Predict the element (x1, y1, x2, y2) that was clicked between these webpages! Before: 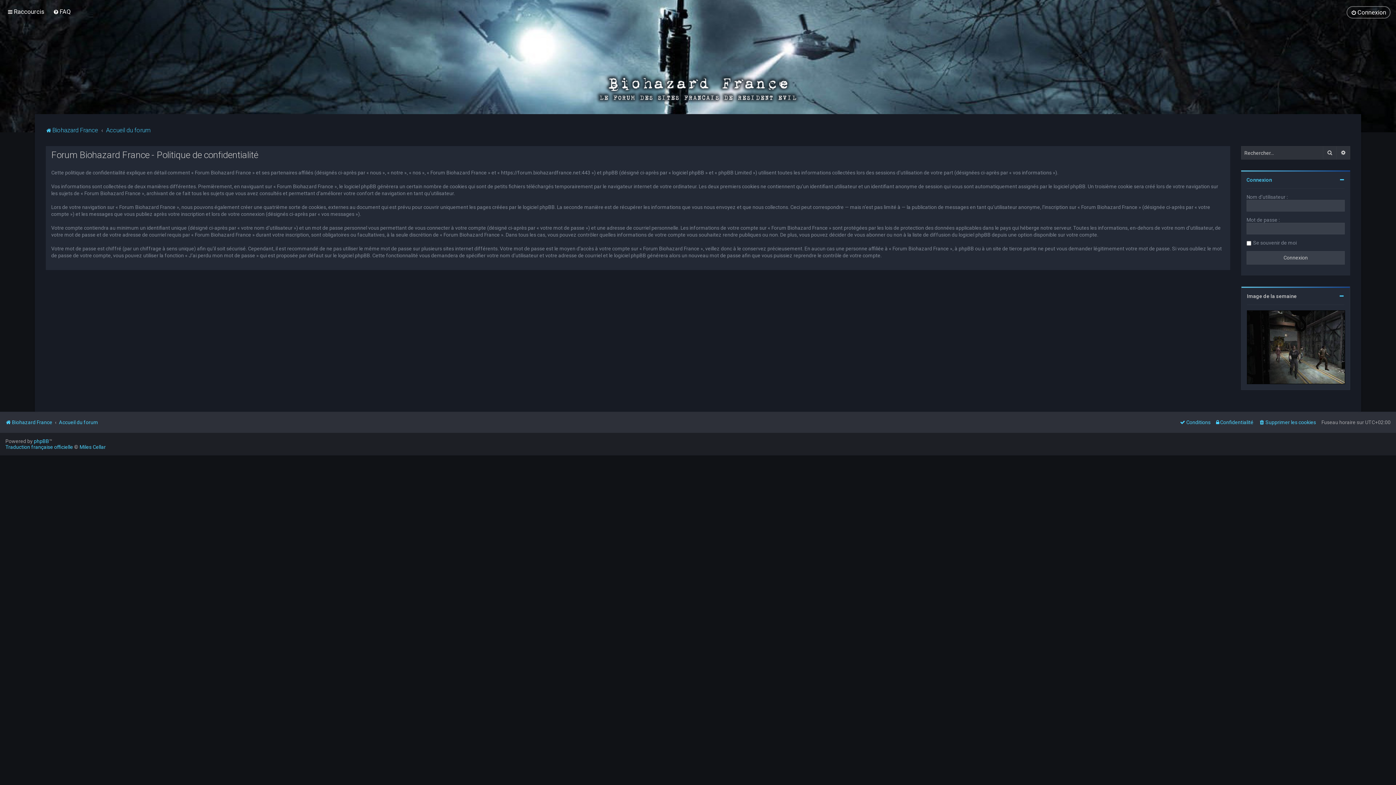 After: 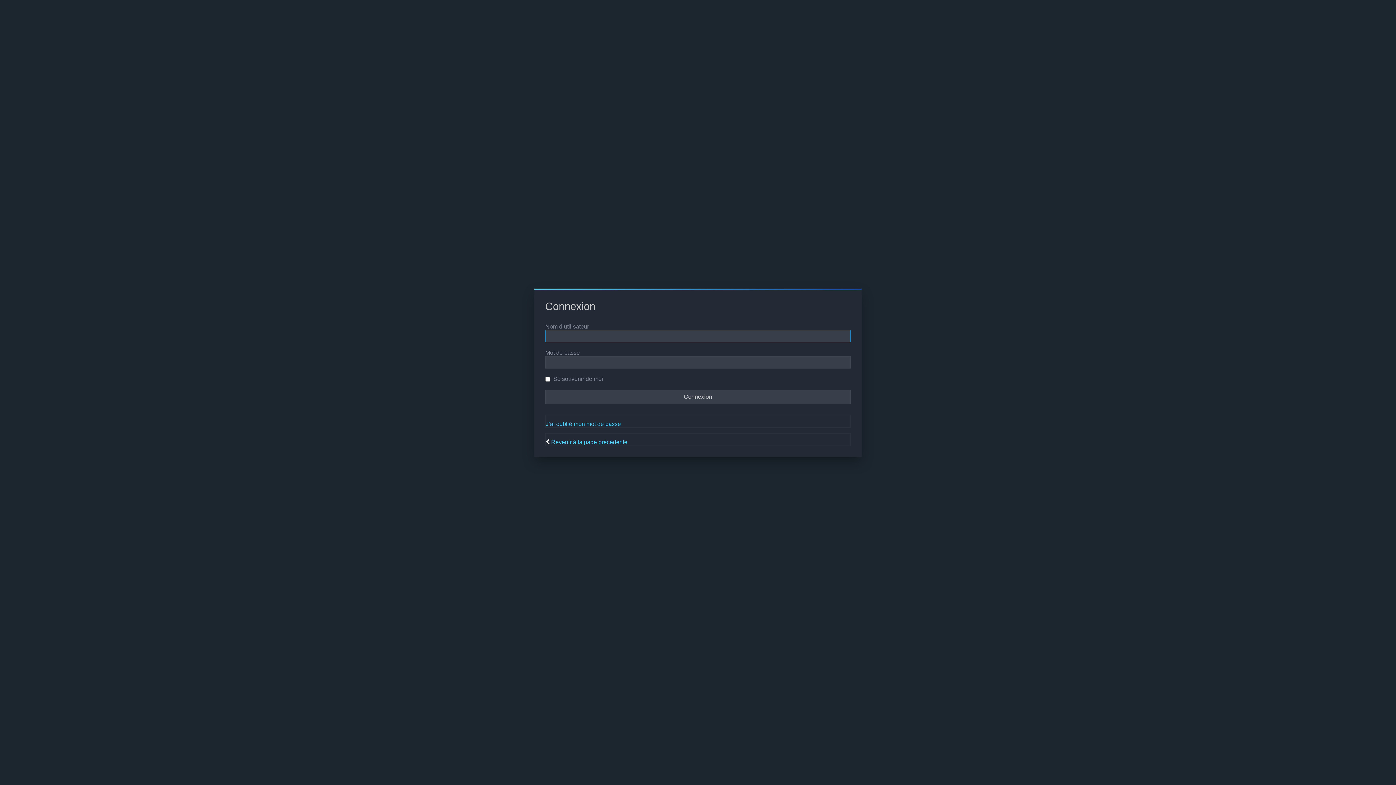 Action: label: Connexion bbox: (1346, 6, 1390, 18)